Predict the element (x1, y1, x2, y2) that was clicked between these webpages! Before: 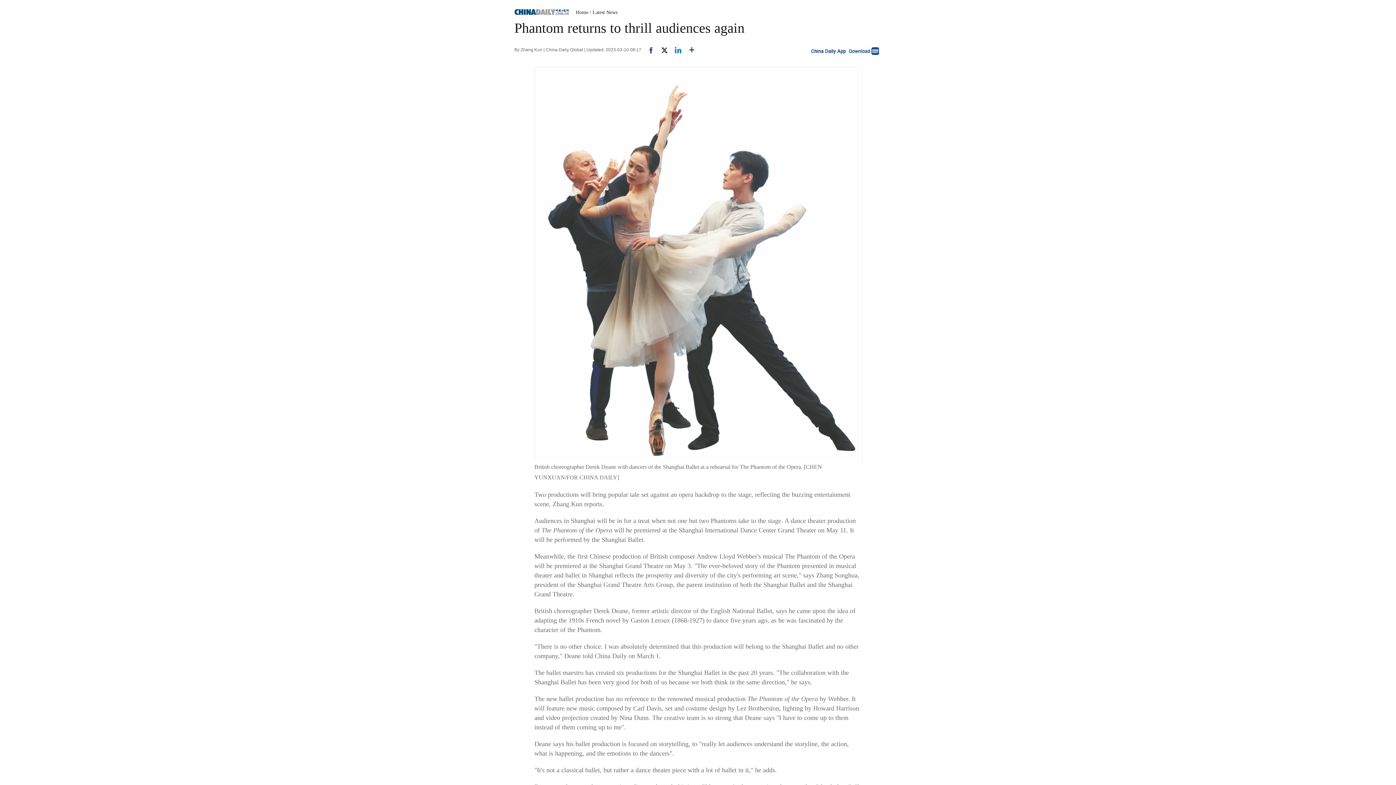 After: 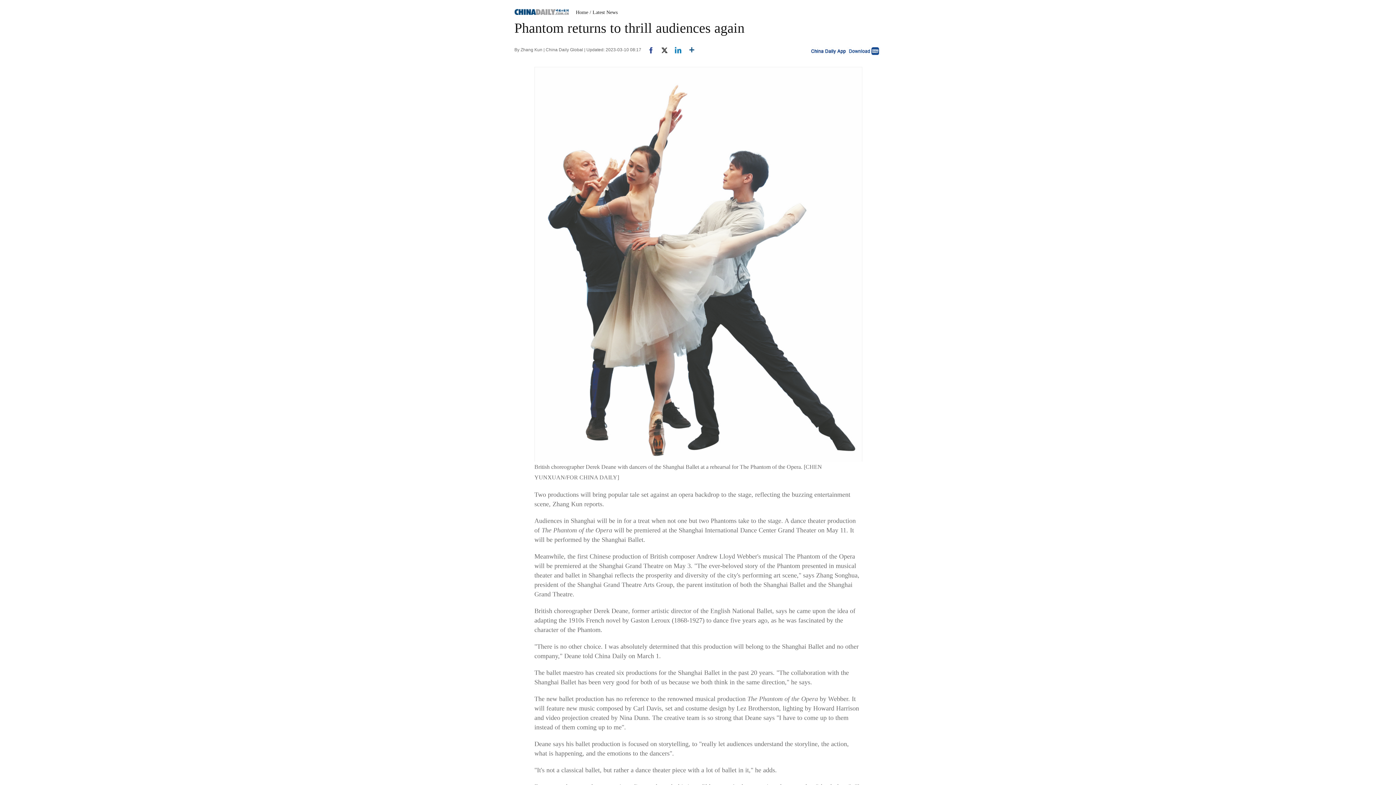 Action: bbox: (642, 47, 654, 52)